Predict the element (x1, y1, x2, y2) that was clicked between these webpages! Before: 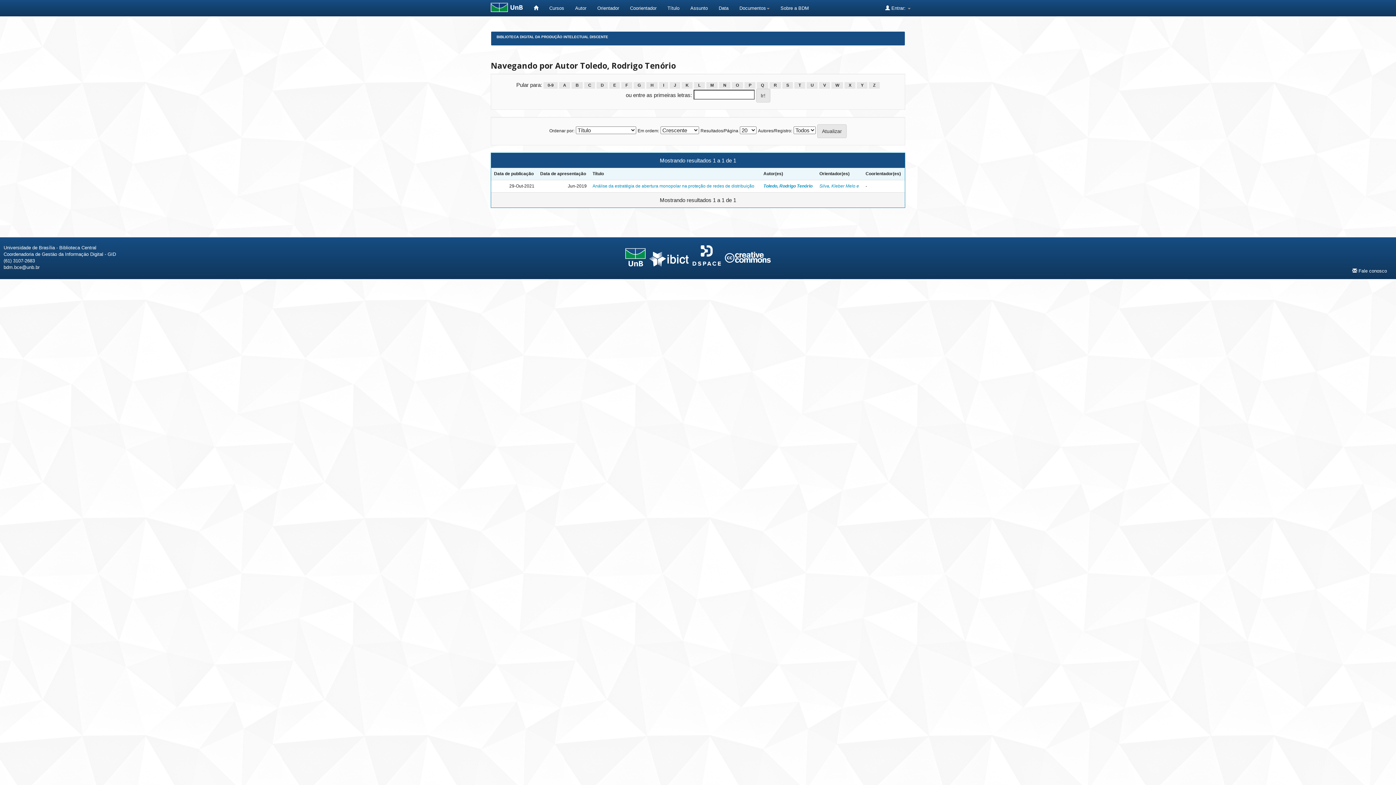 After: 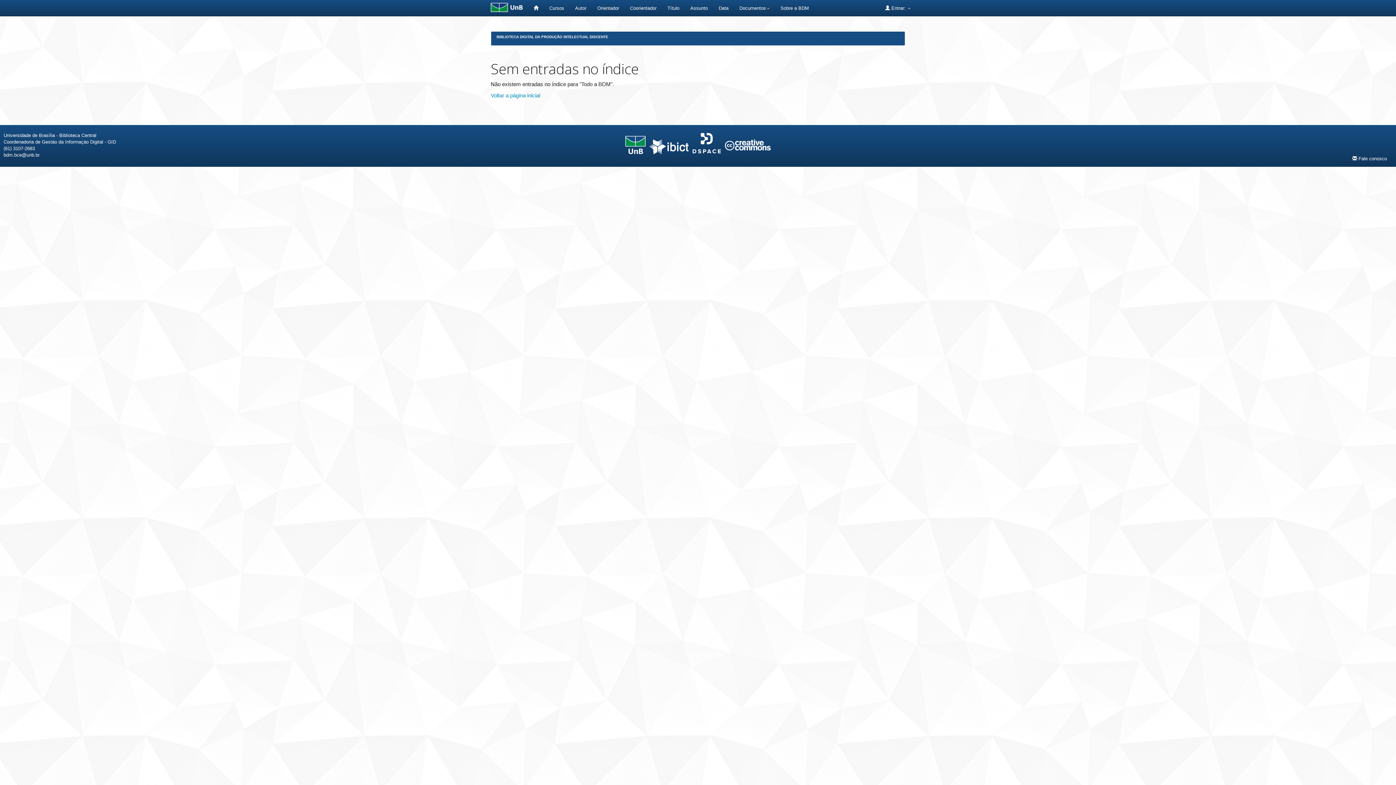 Action: bbox: (571, 82, 582, 88) label: B